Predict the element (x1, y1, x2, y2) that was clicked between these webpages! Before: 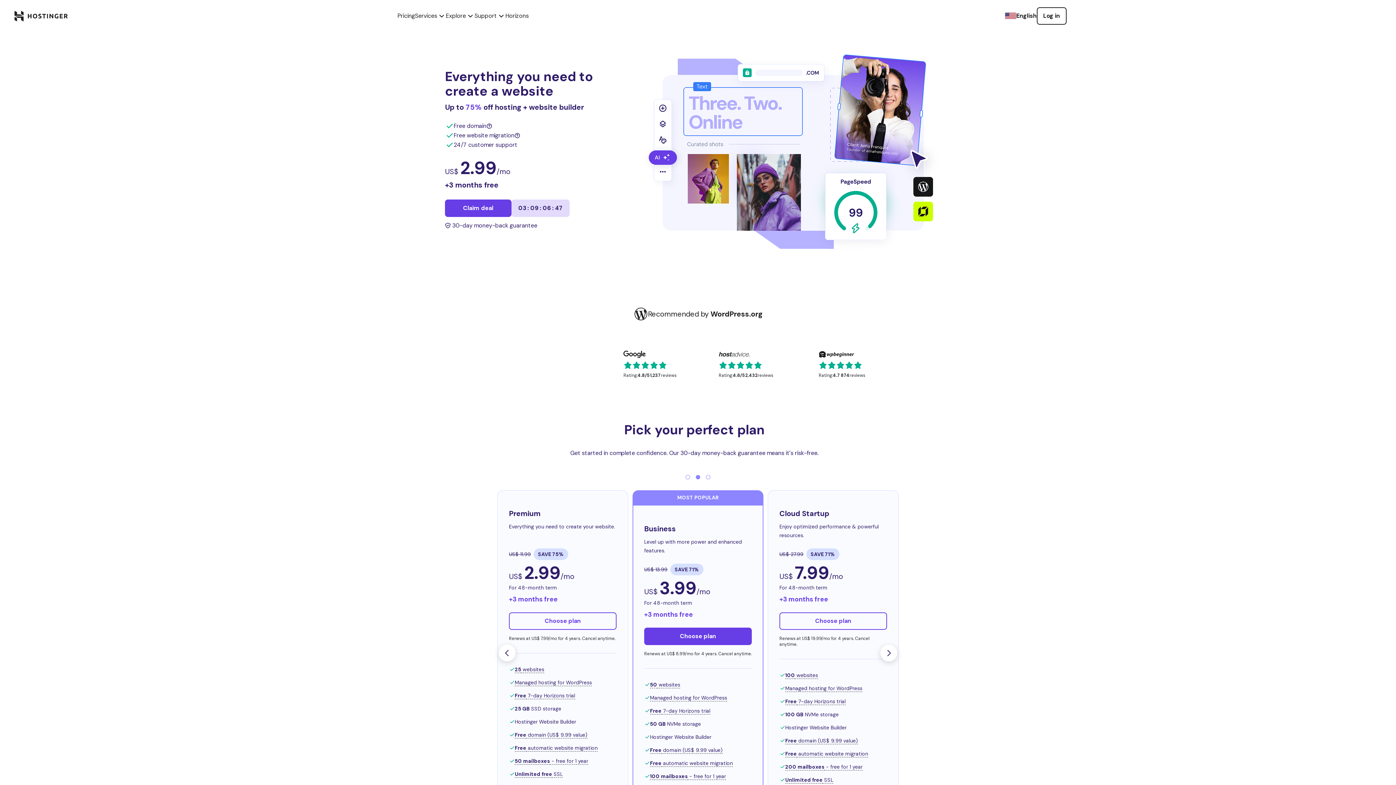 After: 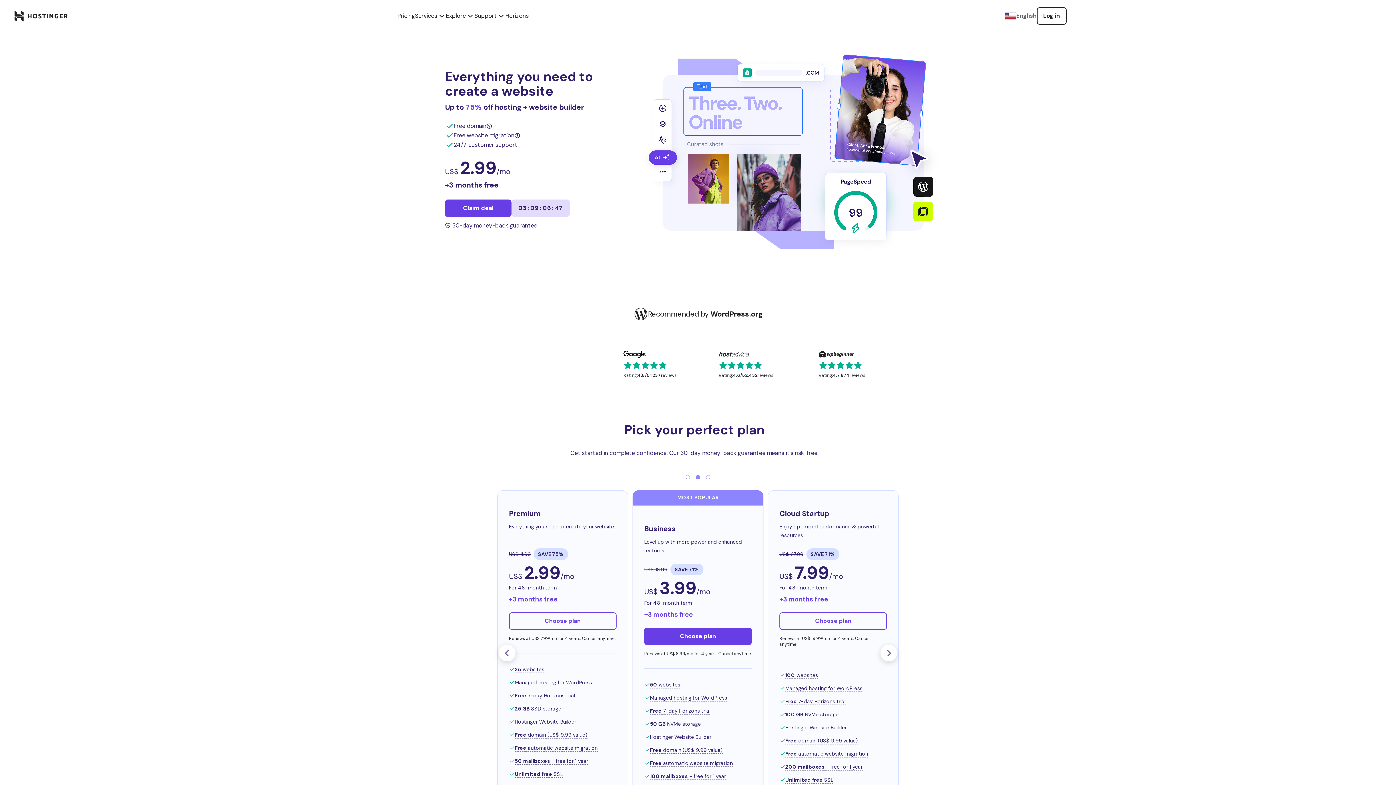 Action: bbox: (1004, 11, 1036, 20) label: English